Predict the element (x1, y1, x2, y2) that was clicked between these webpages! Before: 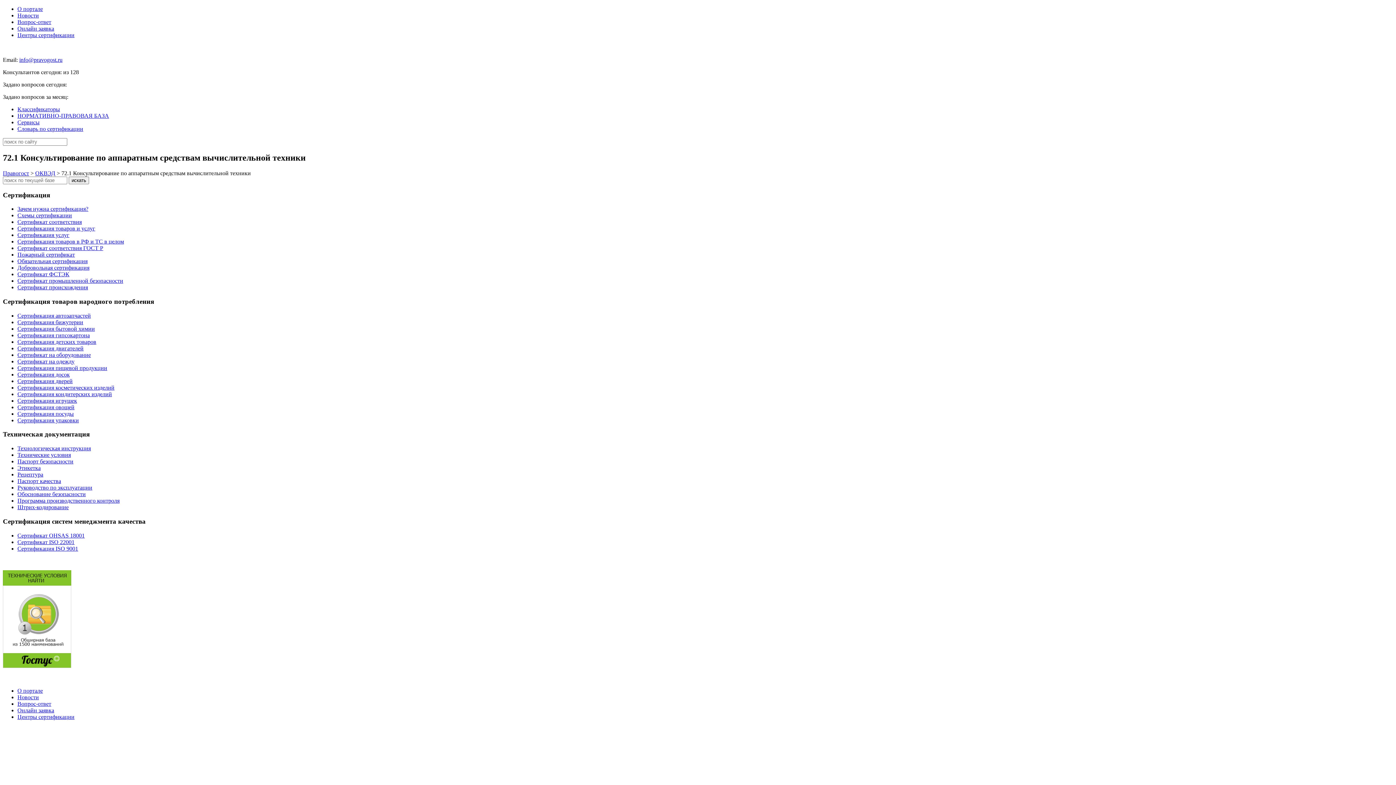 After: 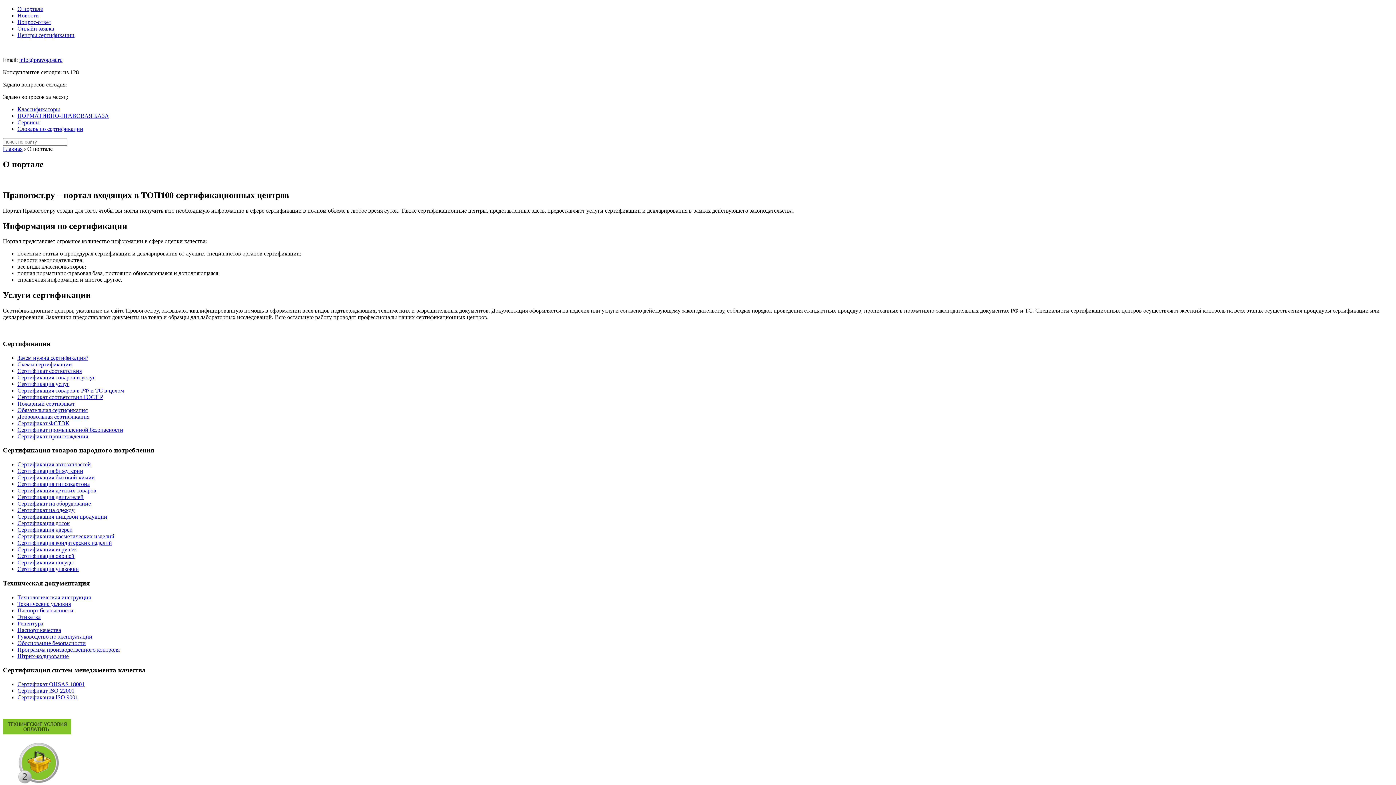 Action: bbox: (17, 688, 42, 694) label: О портале